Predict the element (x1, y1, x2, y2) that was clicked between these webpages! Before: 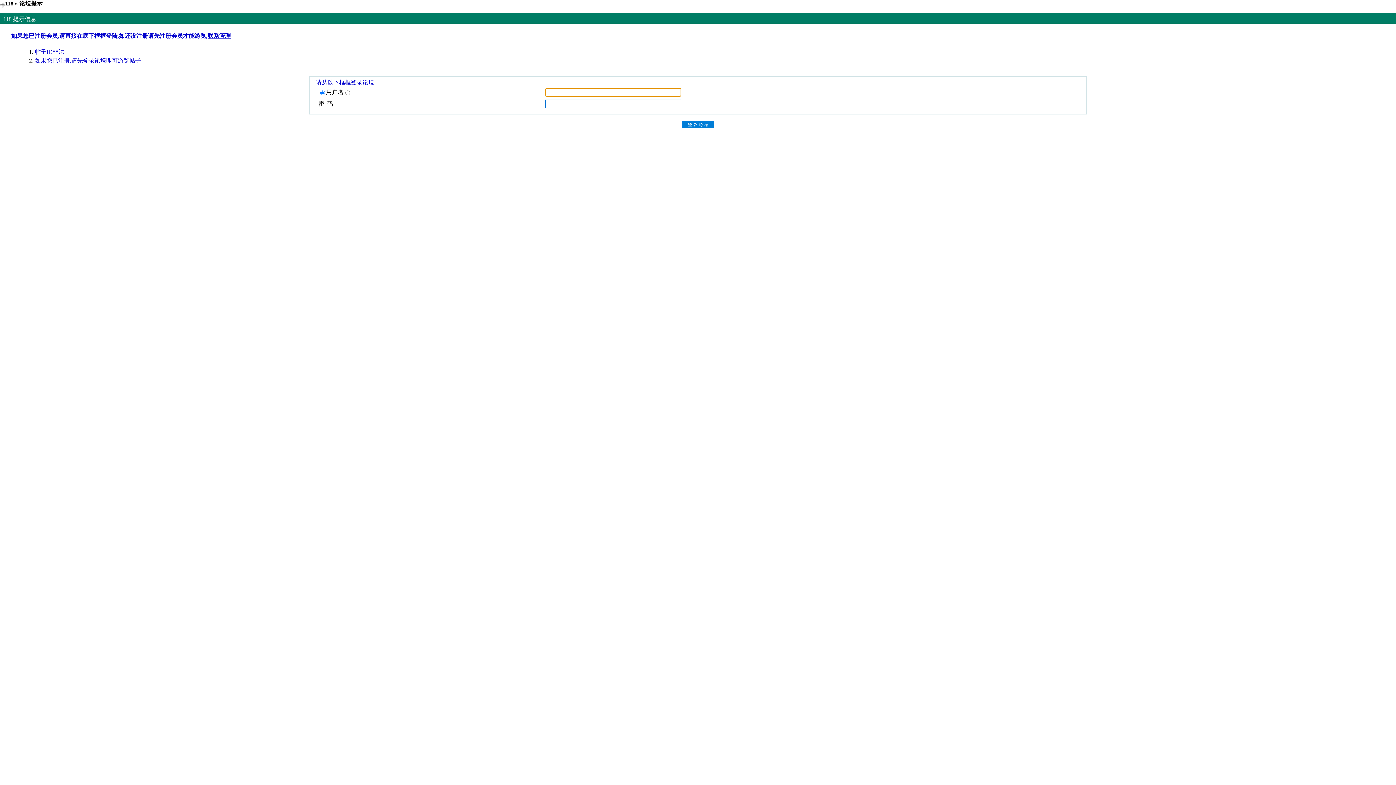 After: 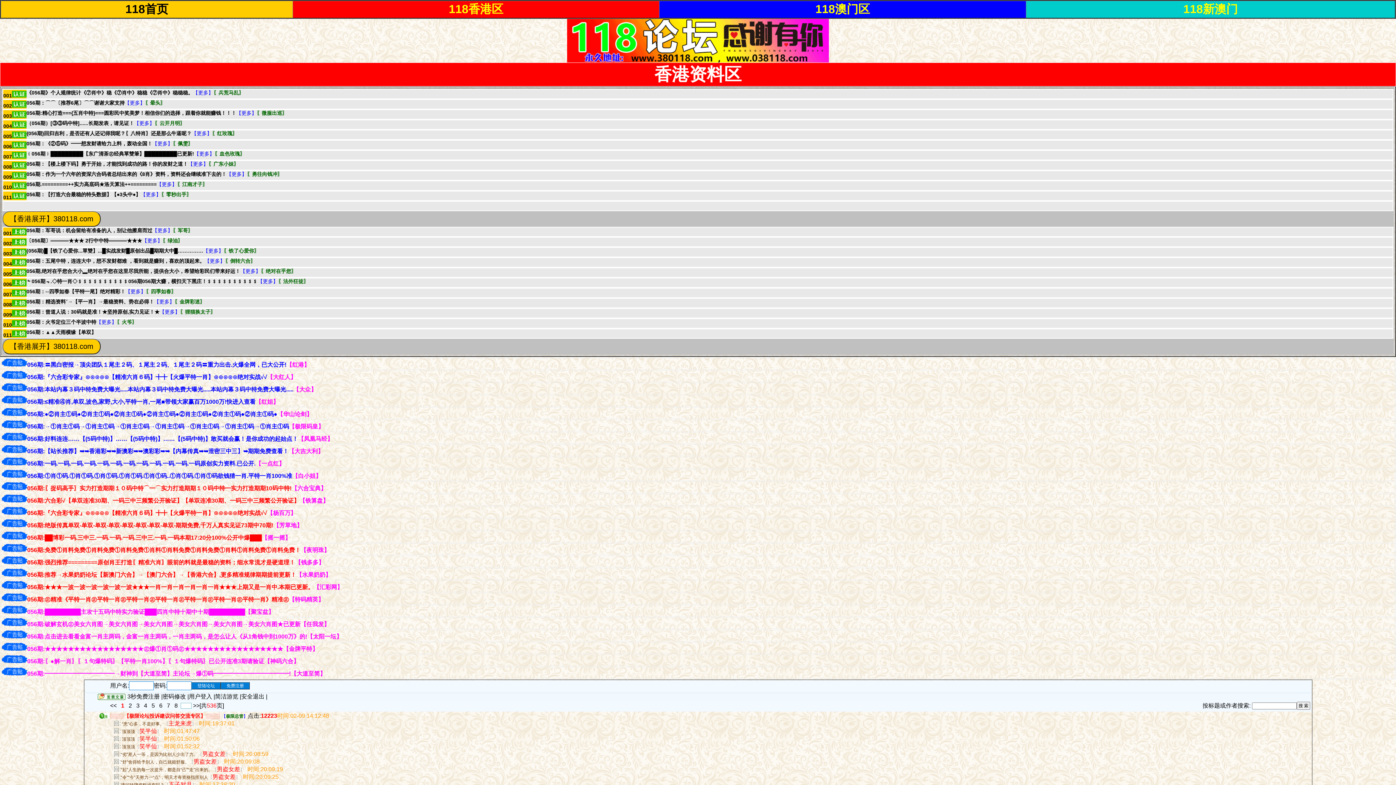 Action: label: 118 bbox: (5, 0, 13, 6)